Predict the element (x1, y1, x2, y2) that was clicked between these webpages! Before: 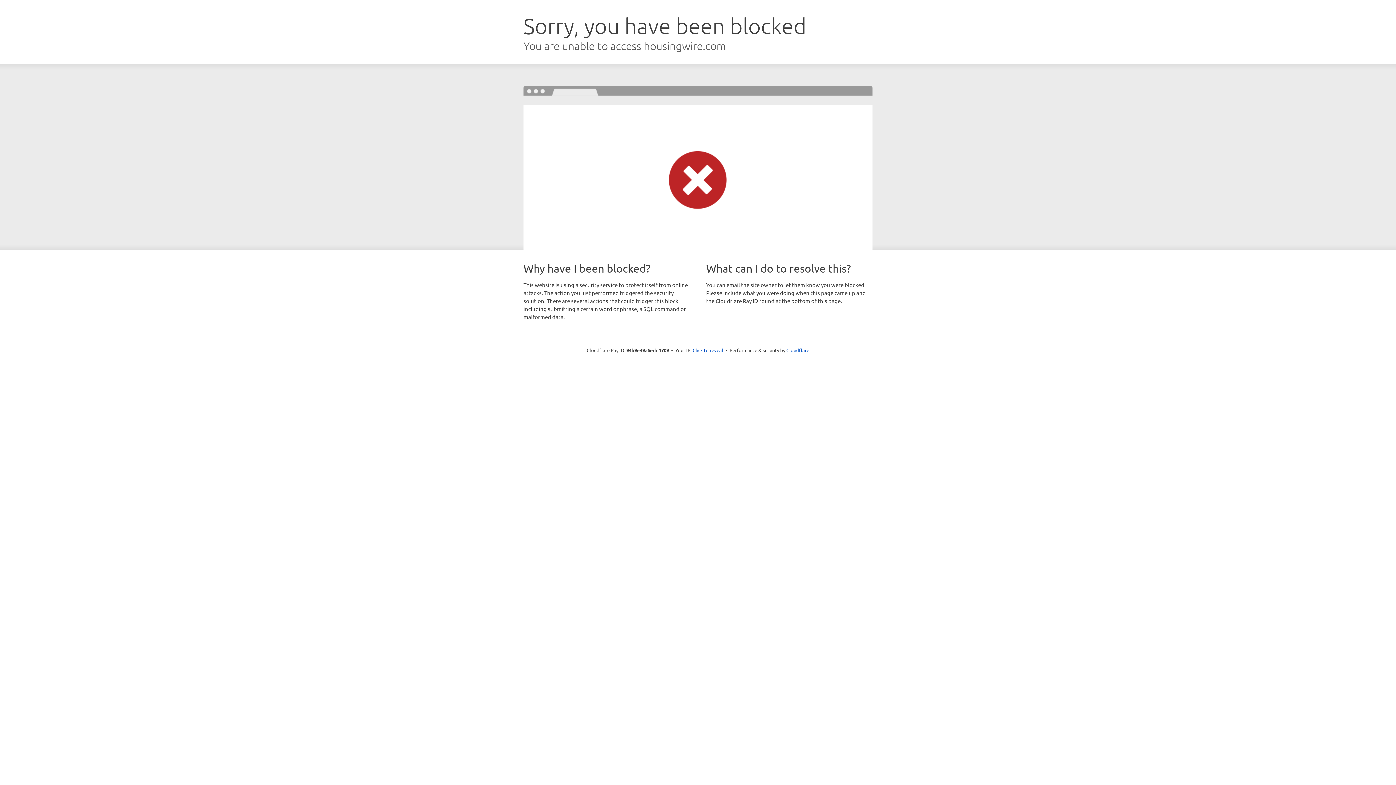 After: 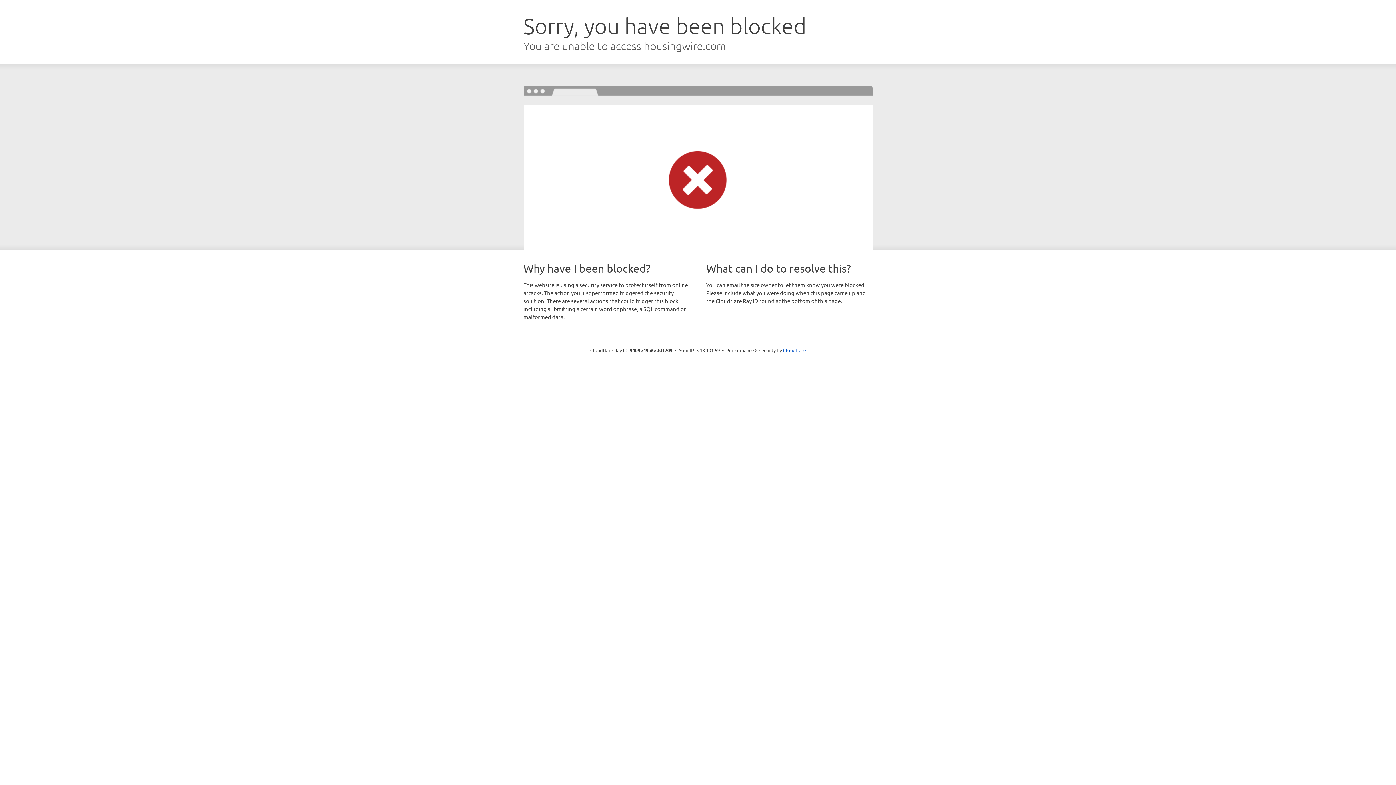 Action: bbox: (692, 346, 723, 353) label: Click to reveal